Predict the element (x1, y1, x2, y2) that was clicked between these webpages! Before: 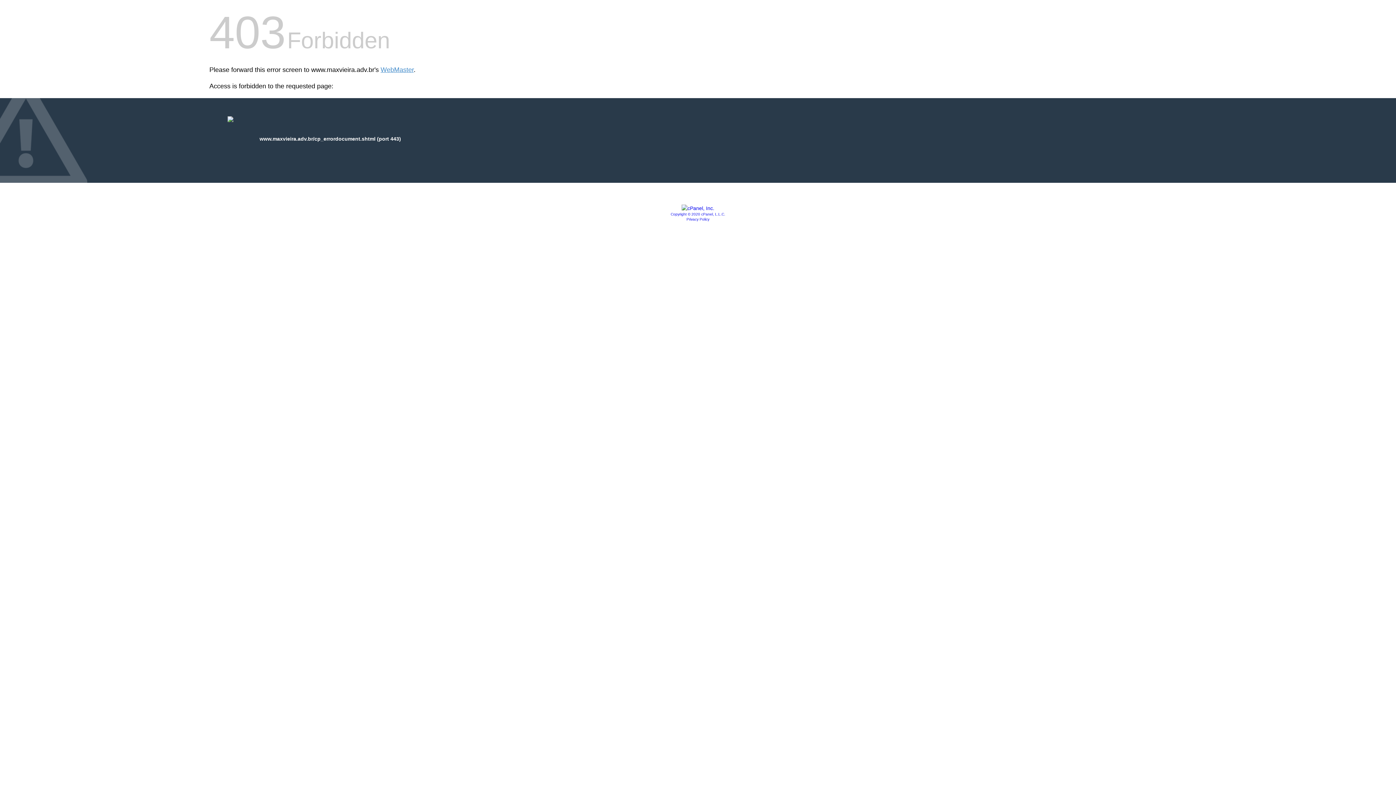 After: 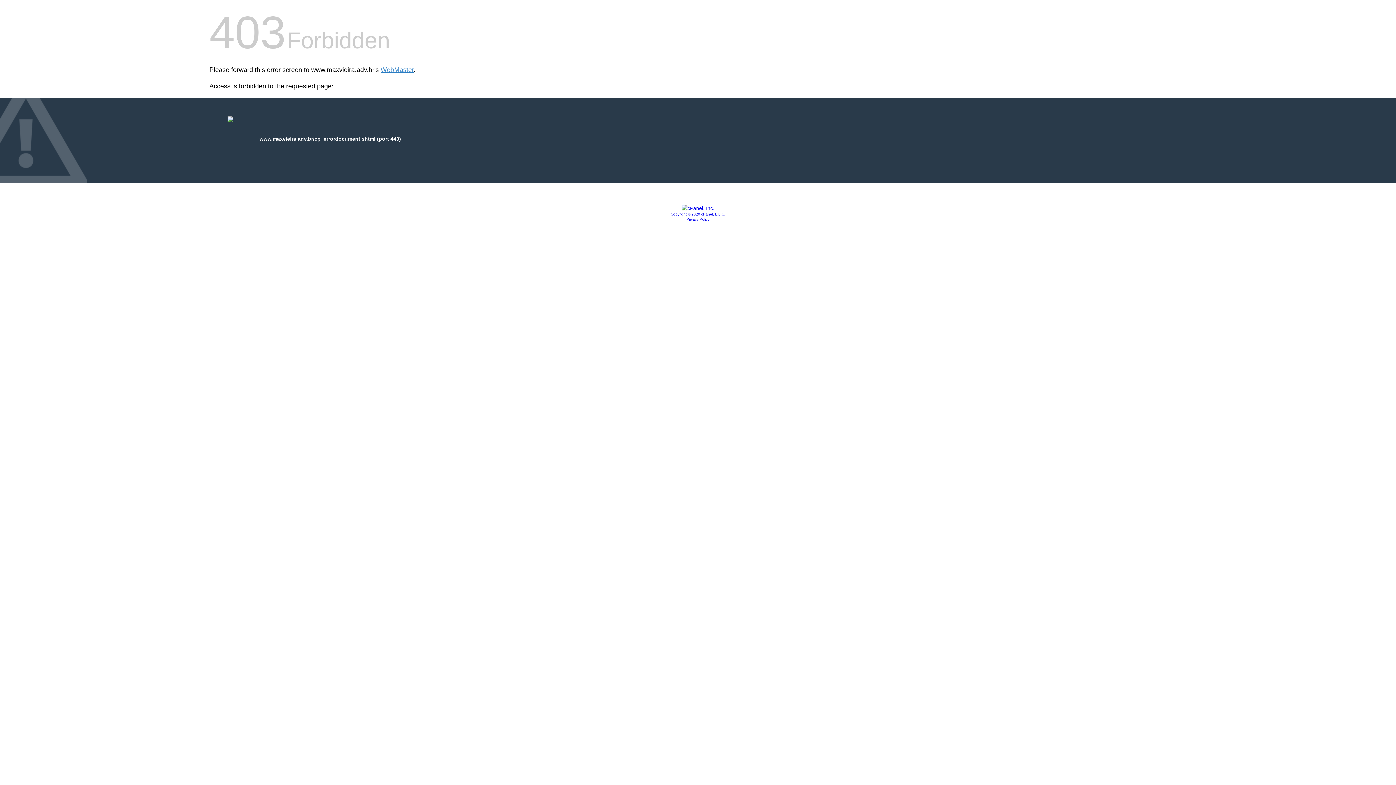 Action: bbox: (670, 212, 725, 216) label: Copyright © 2020 cPanel, L.L.C.